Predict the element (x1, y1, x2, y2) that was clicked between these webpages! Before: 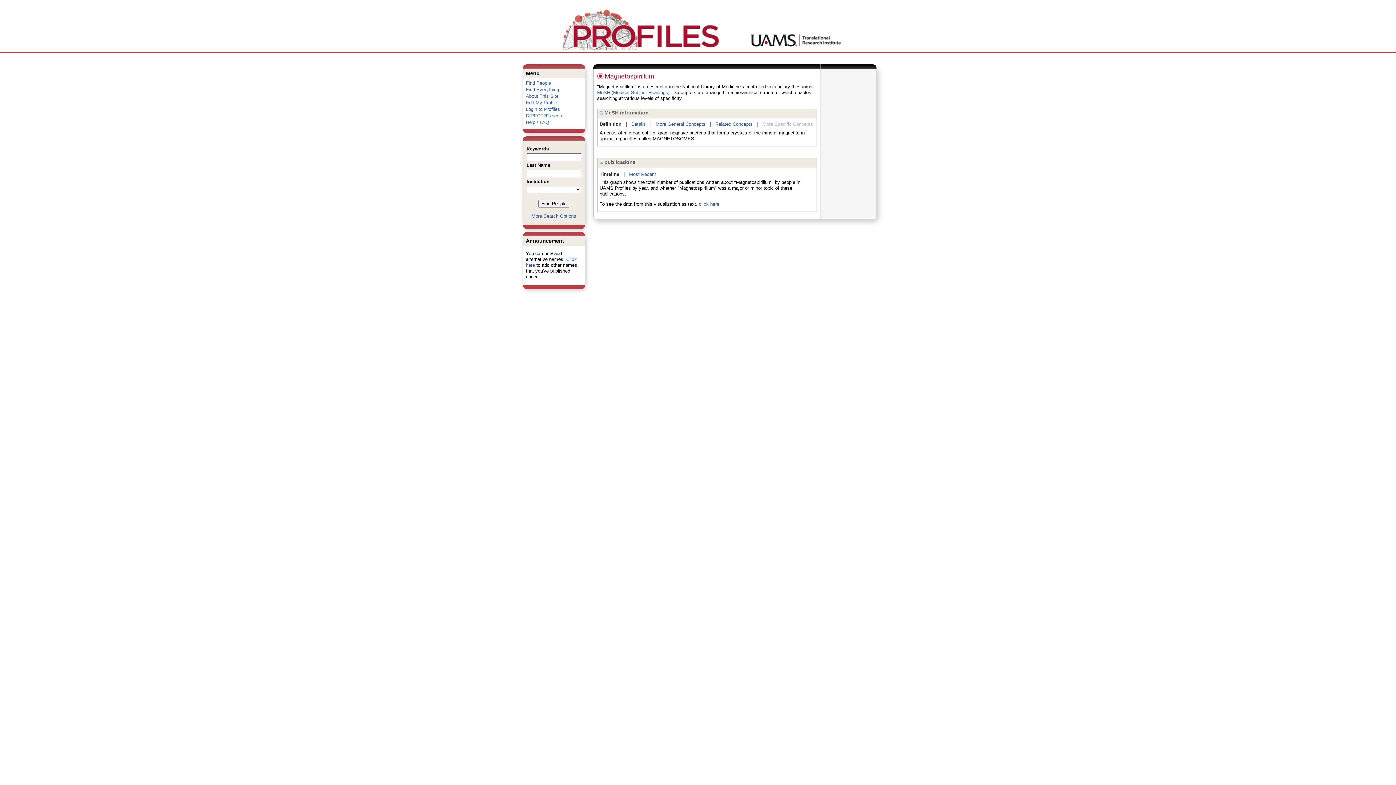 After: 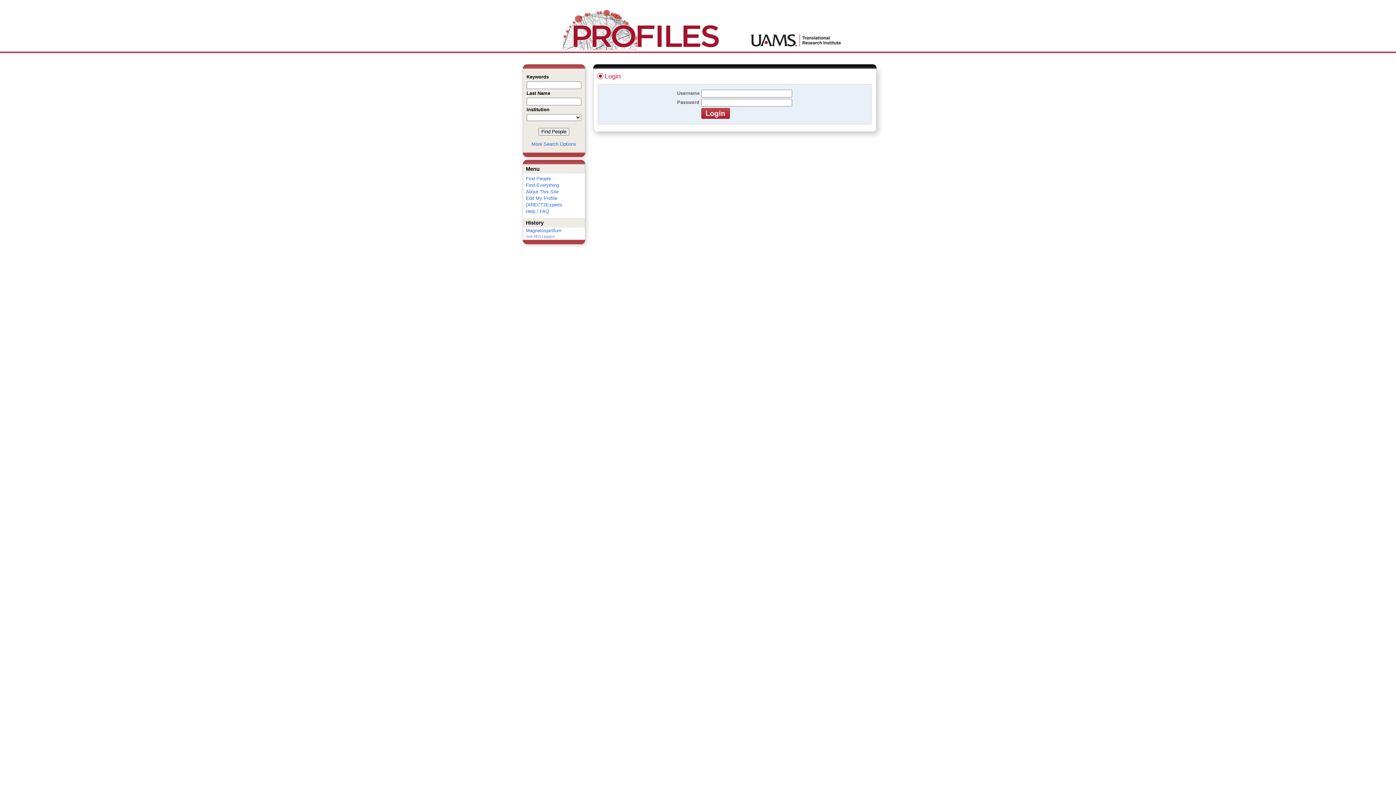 Action: bbox: (526, 106, 560, 112) label: Login to Profiles